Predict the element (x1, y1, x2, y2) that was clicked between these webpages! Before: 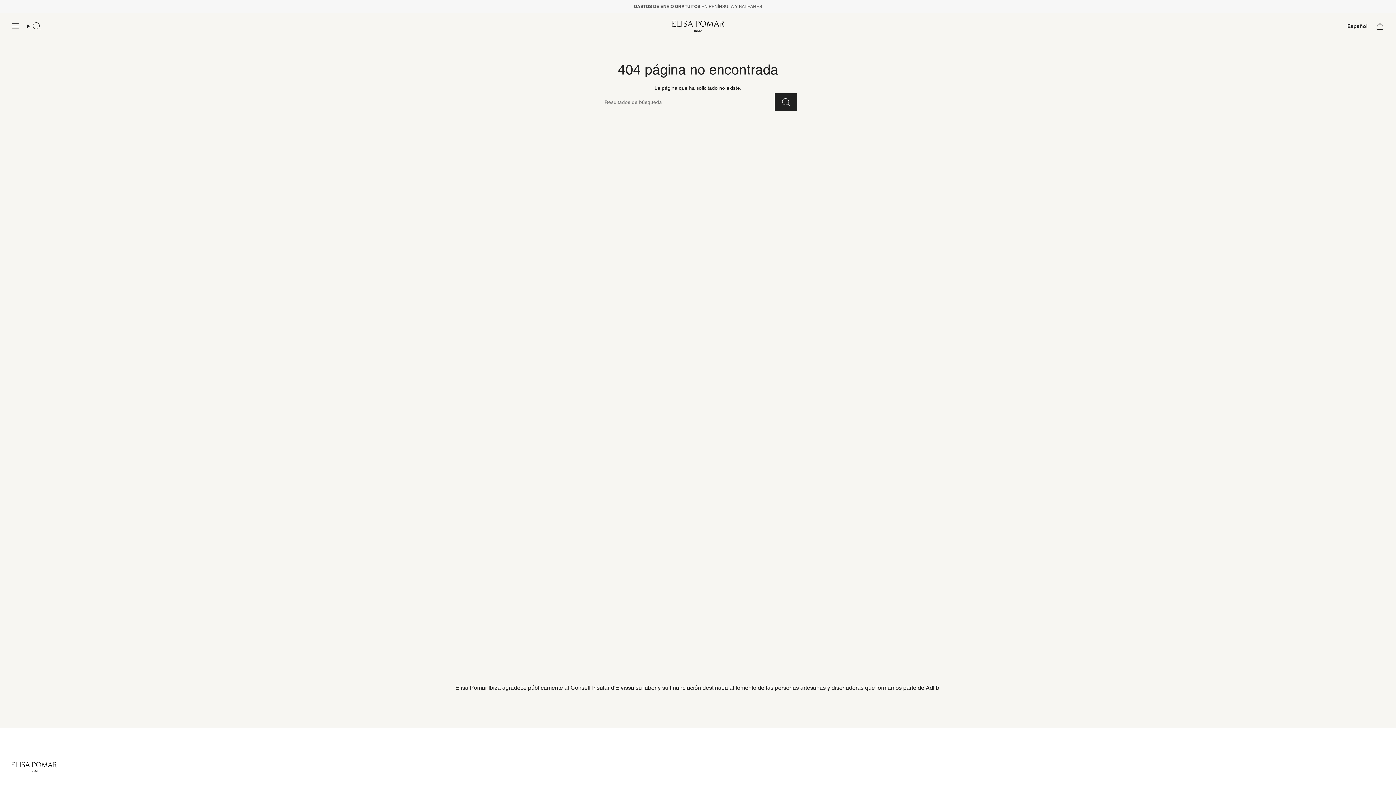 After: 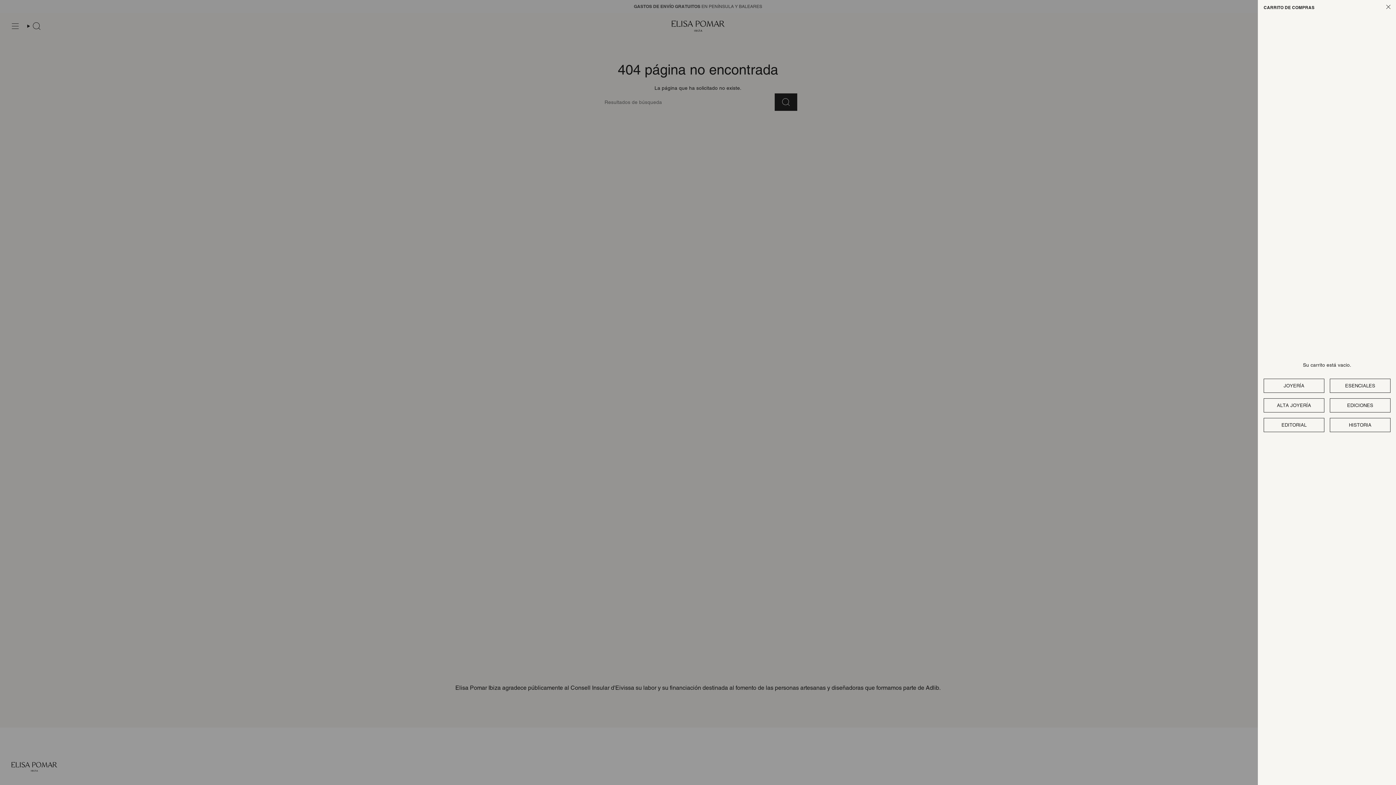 Action: label: Carrito bbox: (1372, 17, 1388, 34)